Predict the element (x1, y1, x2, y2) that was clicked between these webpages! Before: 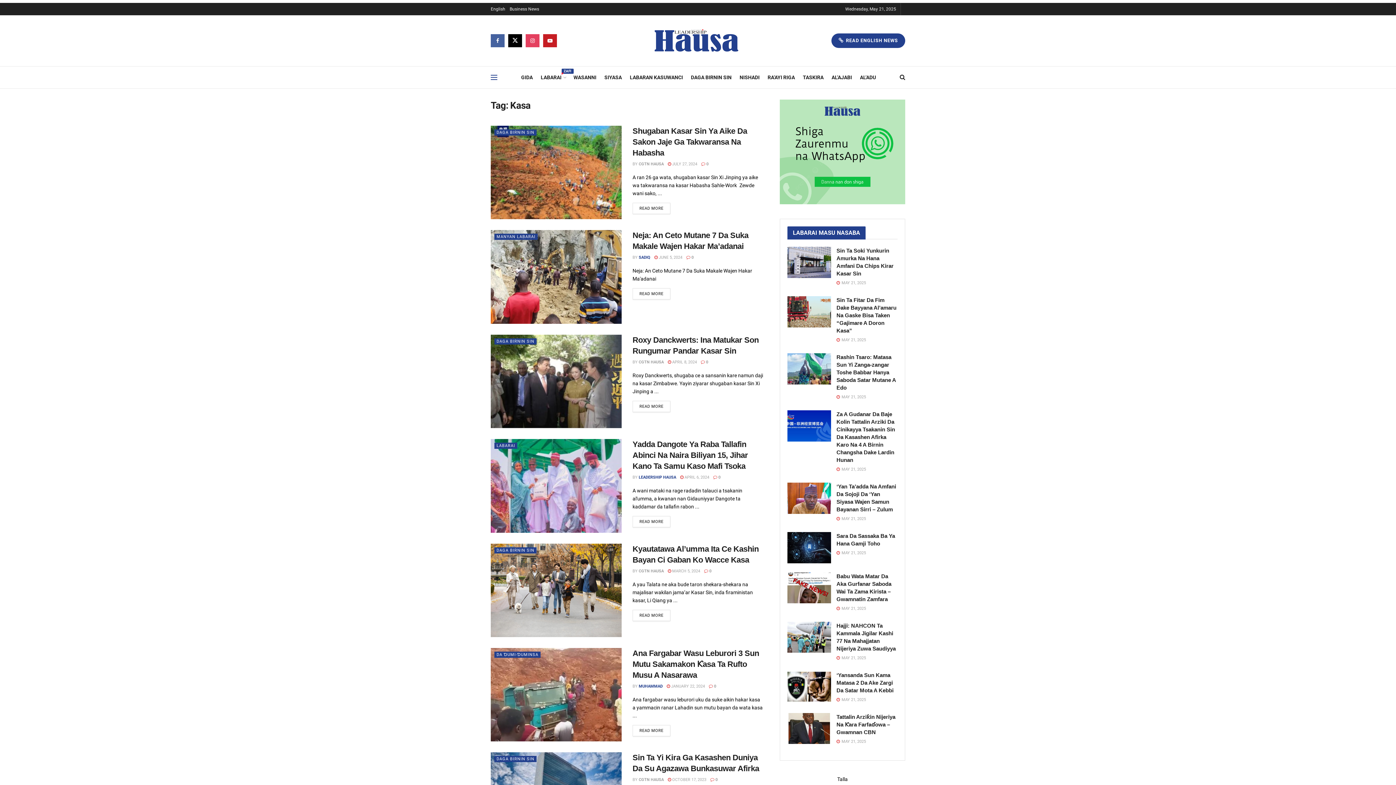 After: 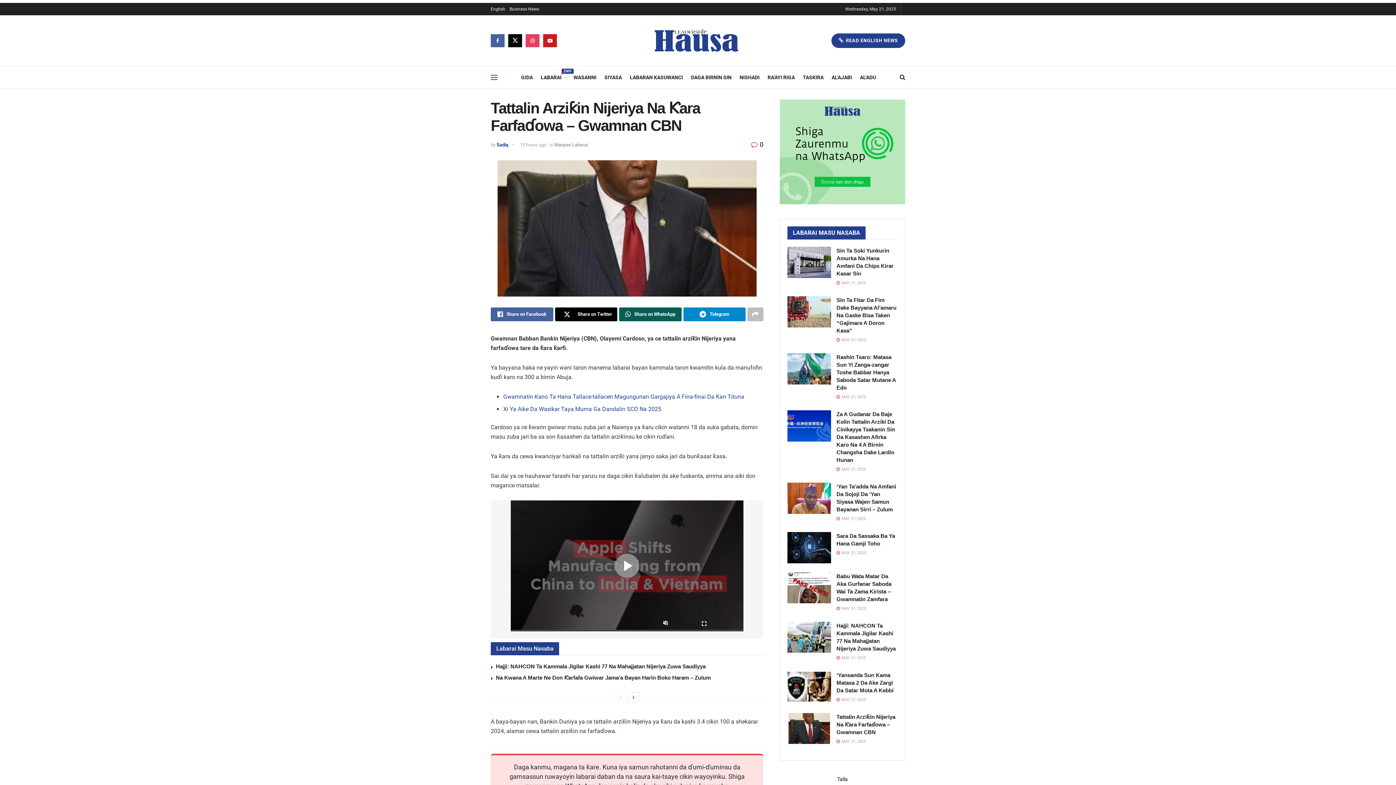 Action: label: Read article: Tattalin Arziƙin Nijeriya Na Ƙara Farfaɗowa – Gwamnan CBN bbox: (787, 616, 831, 647)